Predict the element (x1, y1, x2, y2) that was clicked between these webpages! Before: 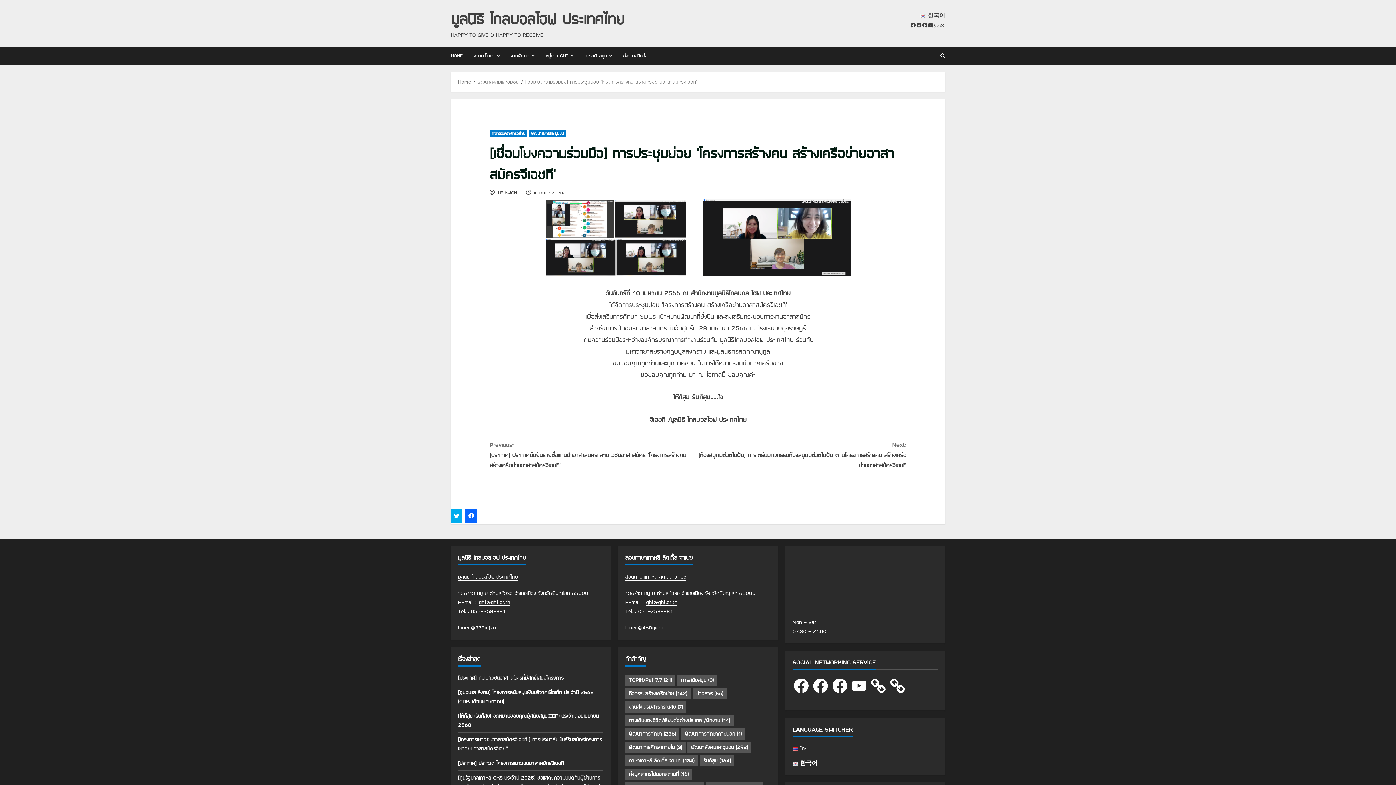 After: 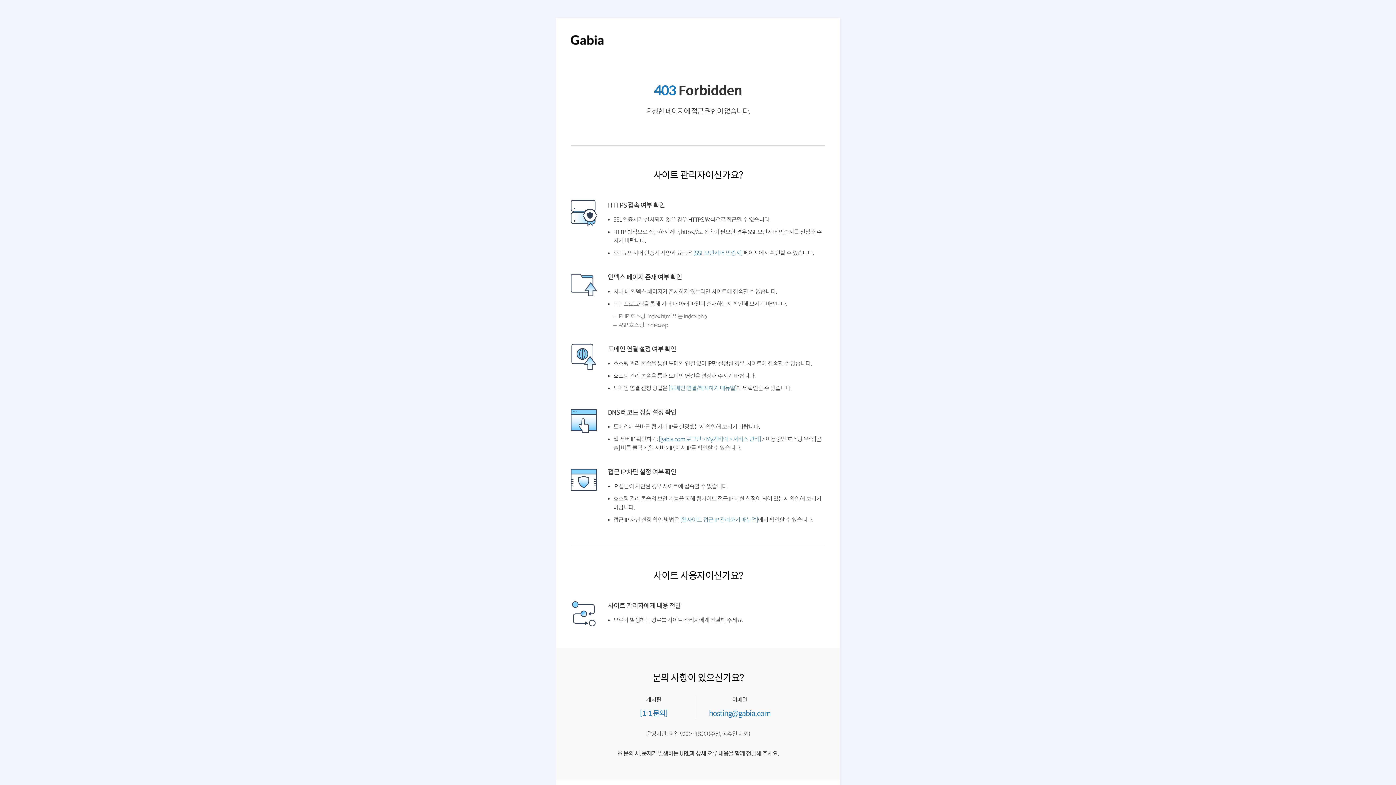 Action: bbox: (939, 22, 945, 28) label: Link